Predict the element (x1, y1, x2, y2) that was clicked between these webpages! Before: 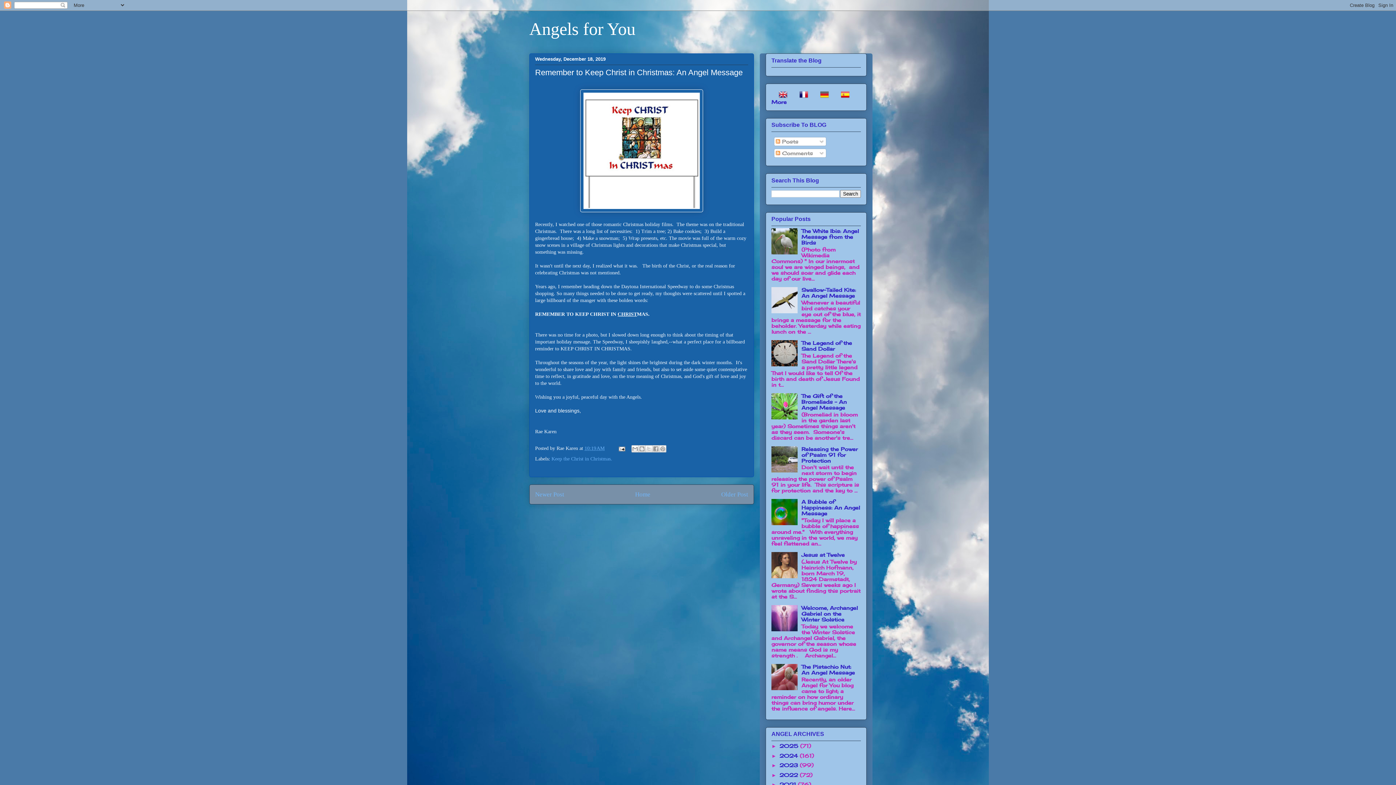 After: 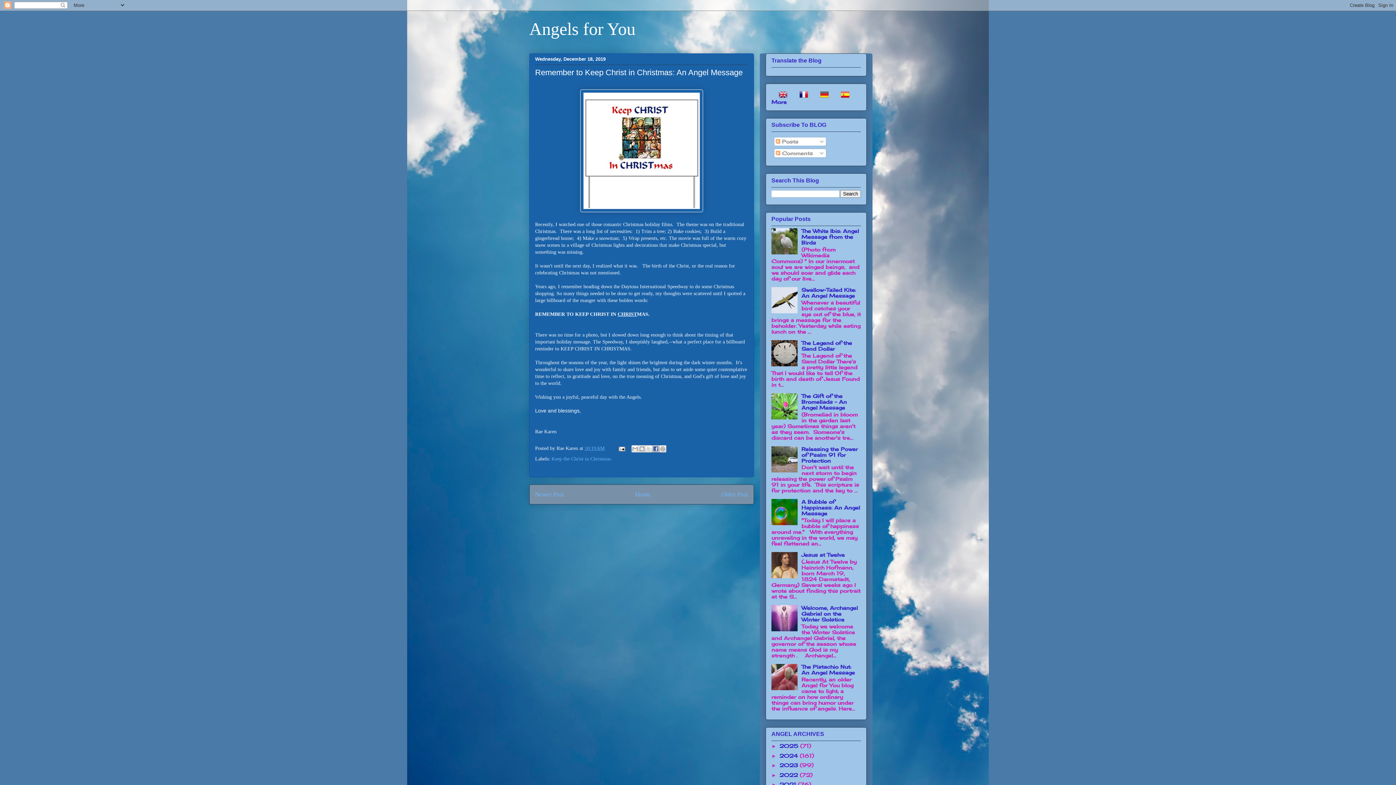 Action: label: Share to Facebook bbox: (652, 445, 659, 452)